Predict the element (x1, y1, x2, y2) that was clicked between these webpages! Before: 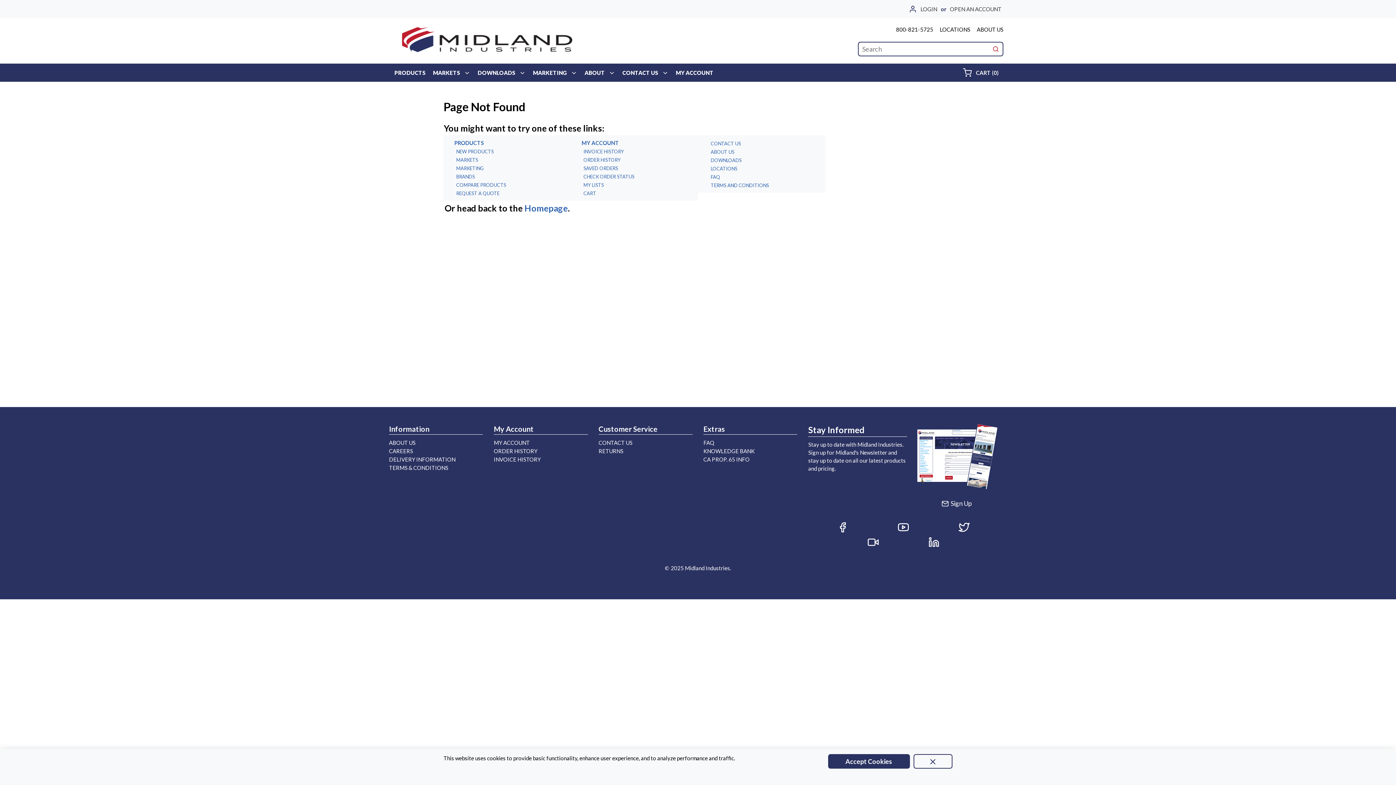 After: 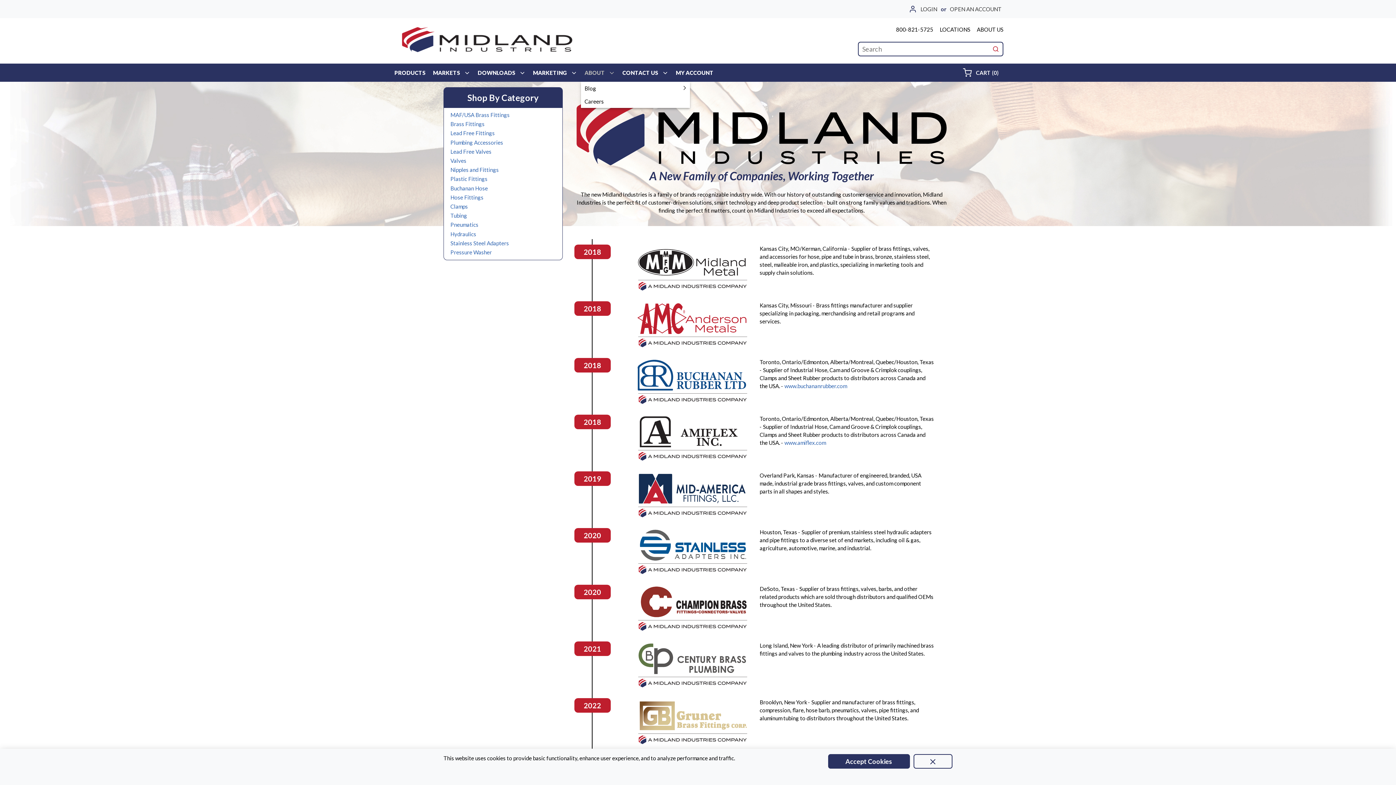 Action: label: ABOUT bbox: (581, 63, 618, 81)